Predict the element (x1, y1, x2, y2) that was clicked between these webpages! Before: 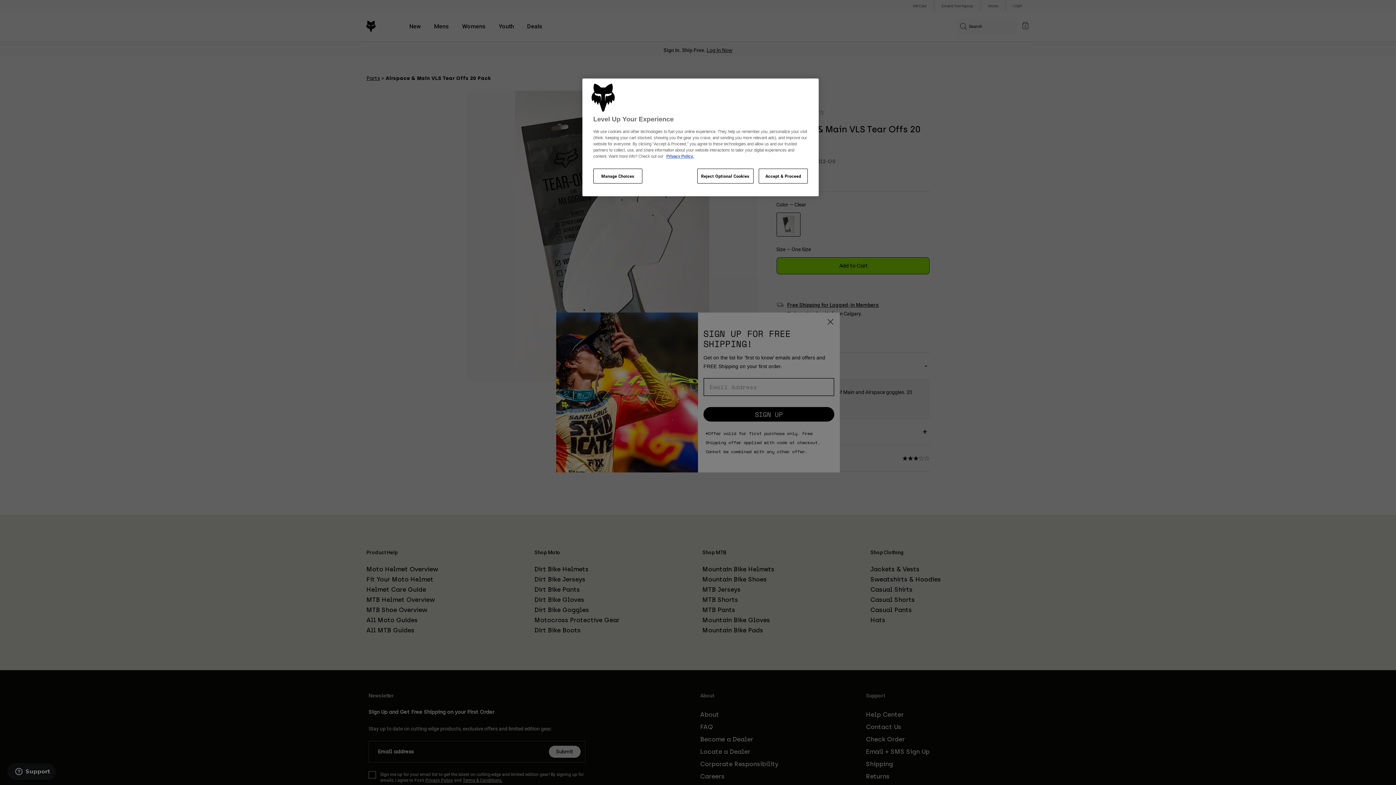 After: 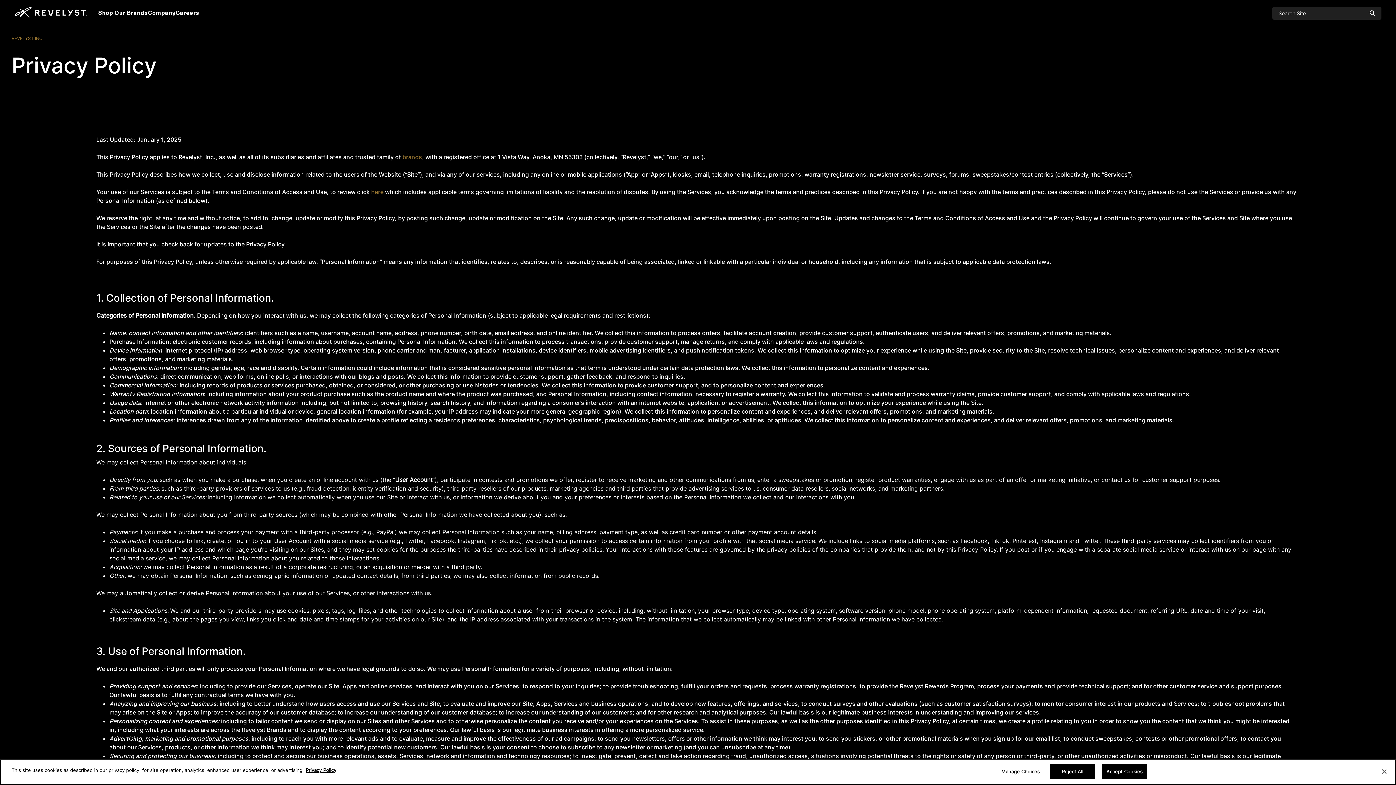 Action: bbox: (666, 154, 693, 158) label: Privacy Policy.